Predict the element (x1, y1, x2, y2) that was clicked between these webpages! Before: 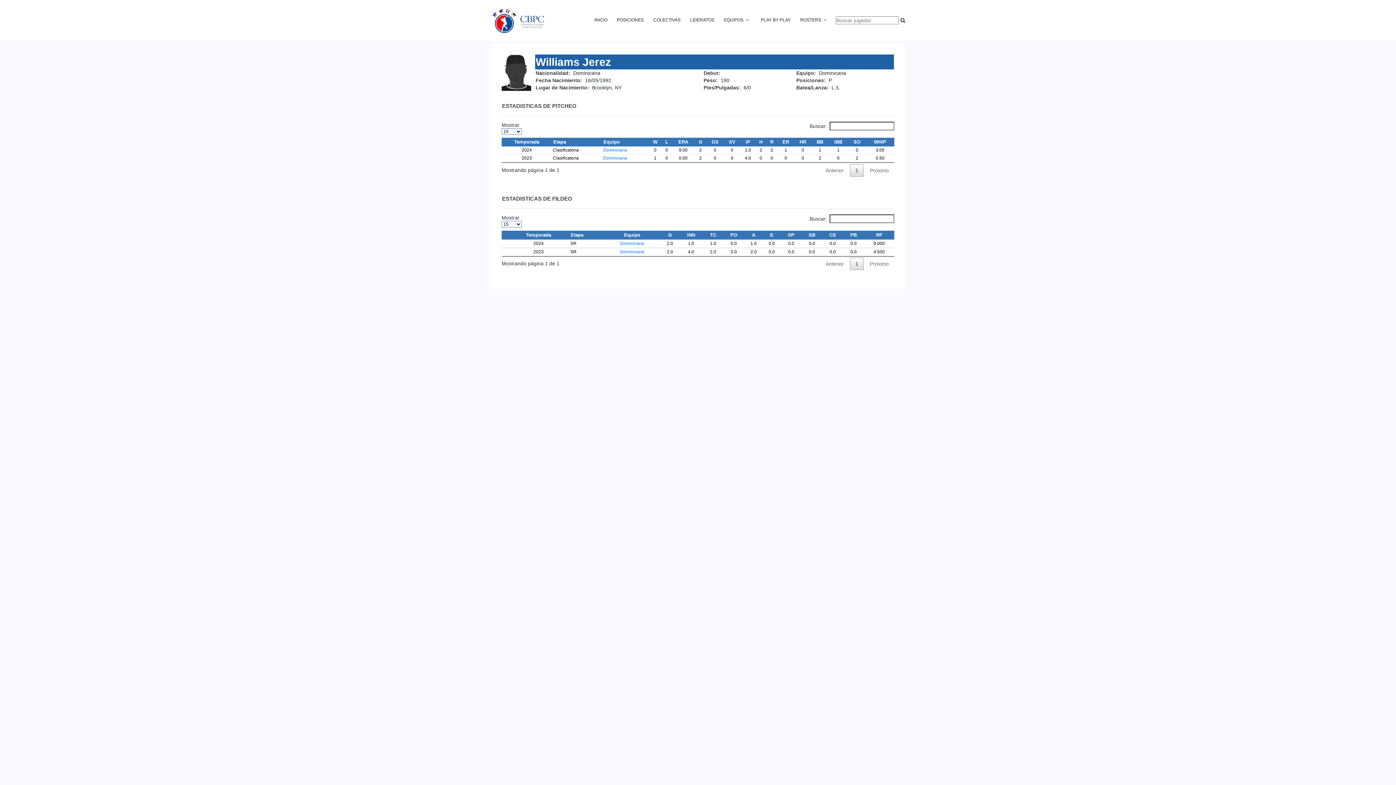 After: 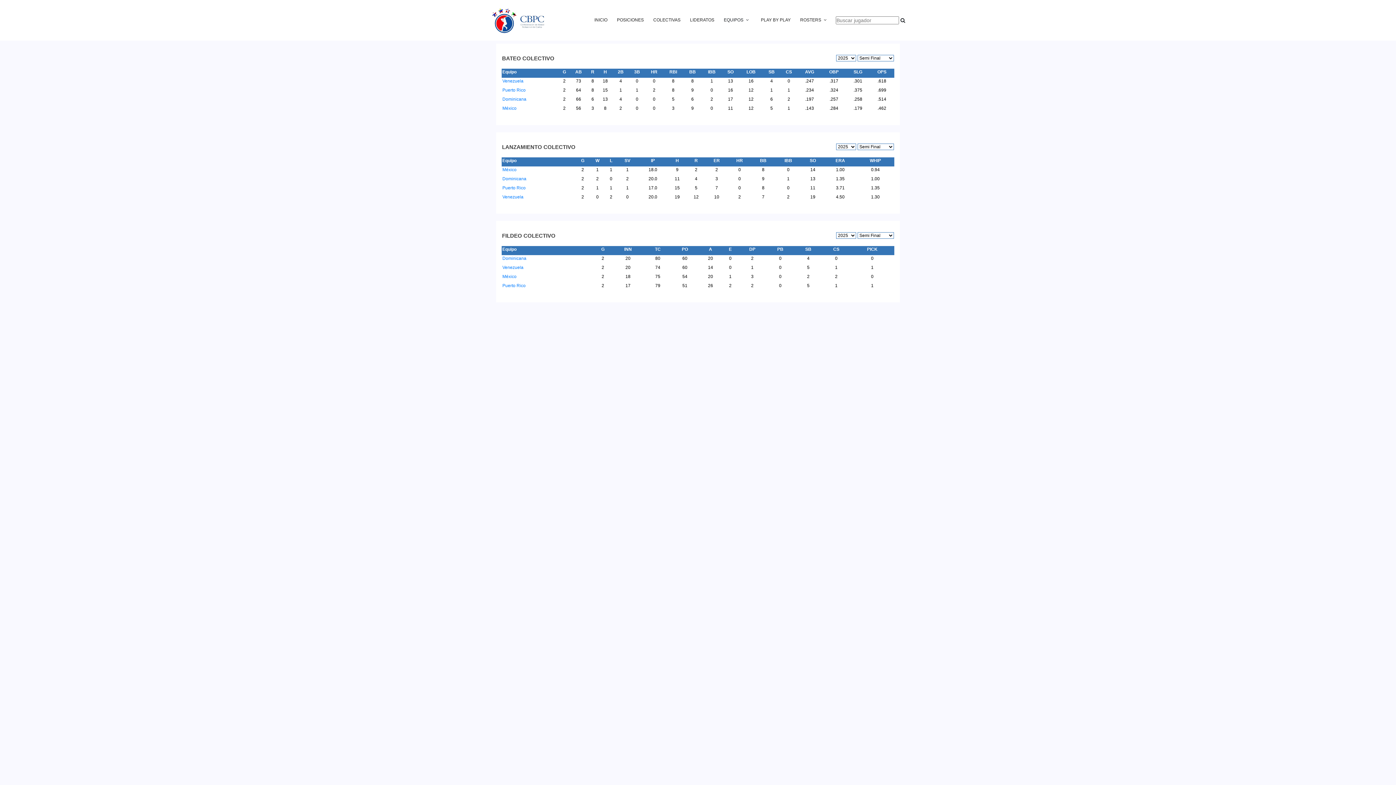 Action: label: COLECTIVAS bbox: (650, 17, 683, 22)